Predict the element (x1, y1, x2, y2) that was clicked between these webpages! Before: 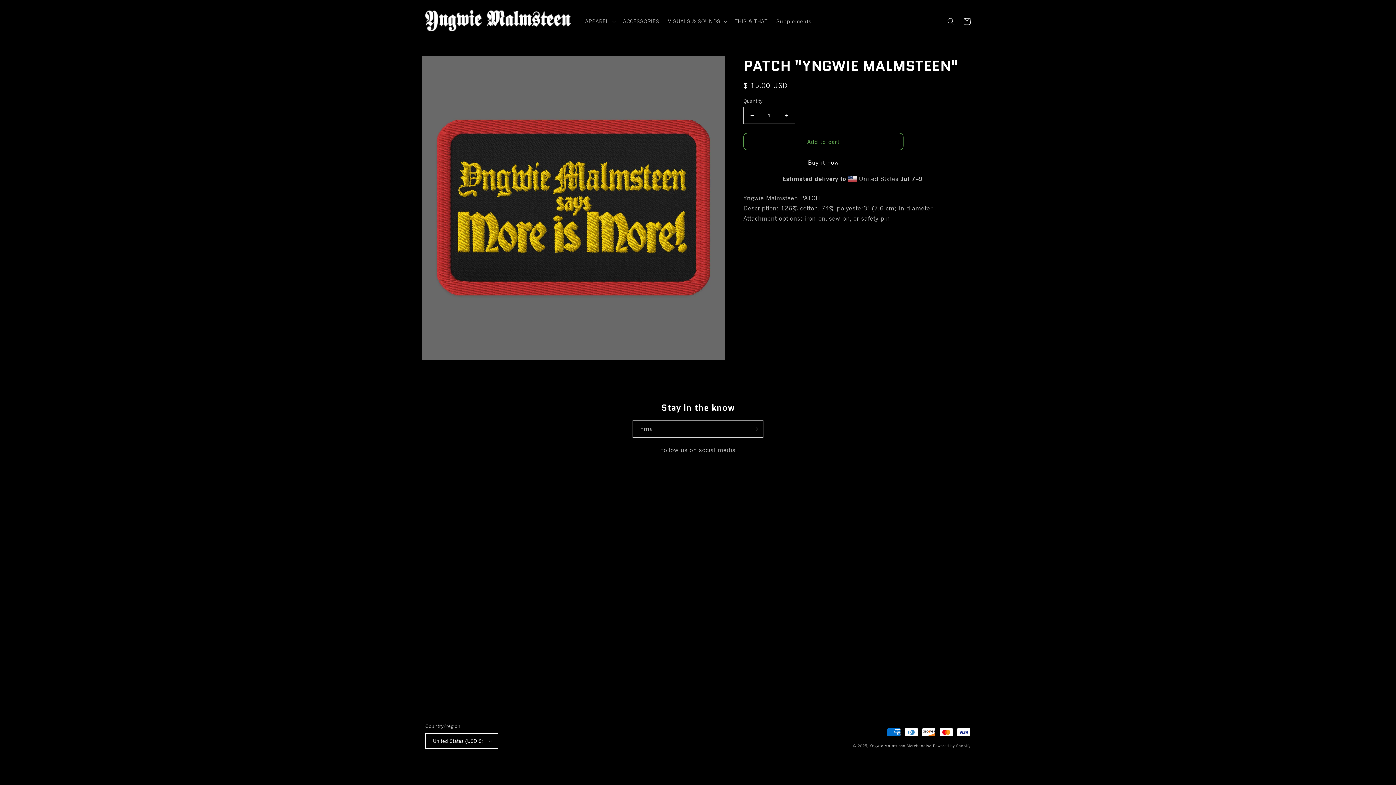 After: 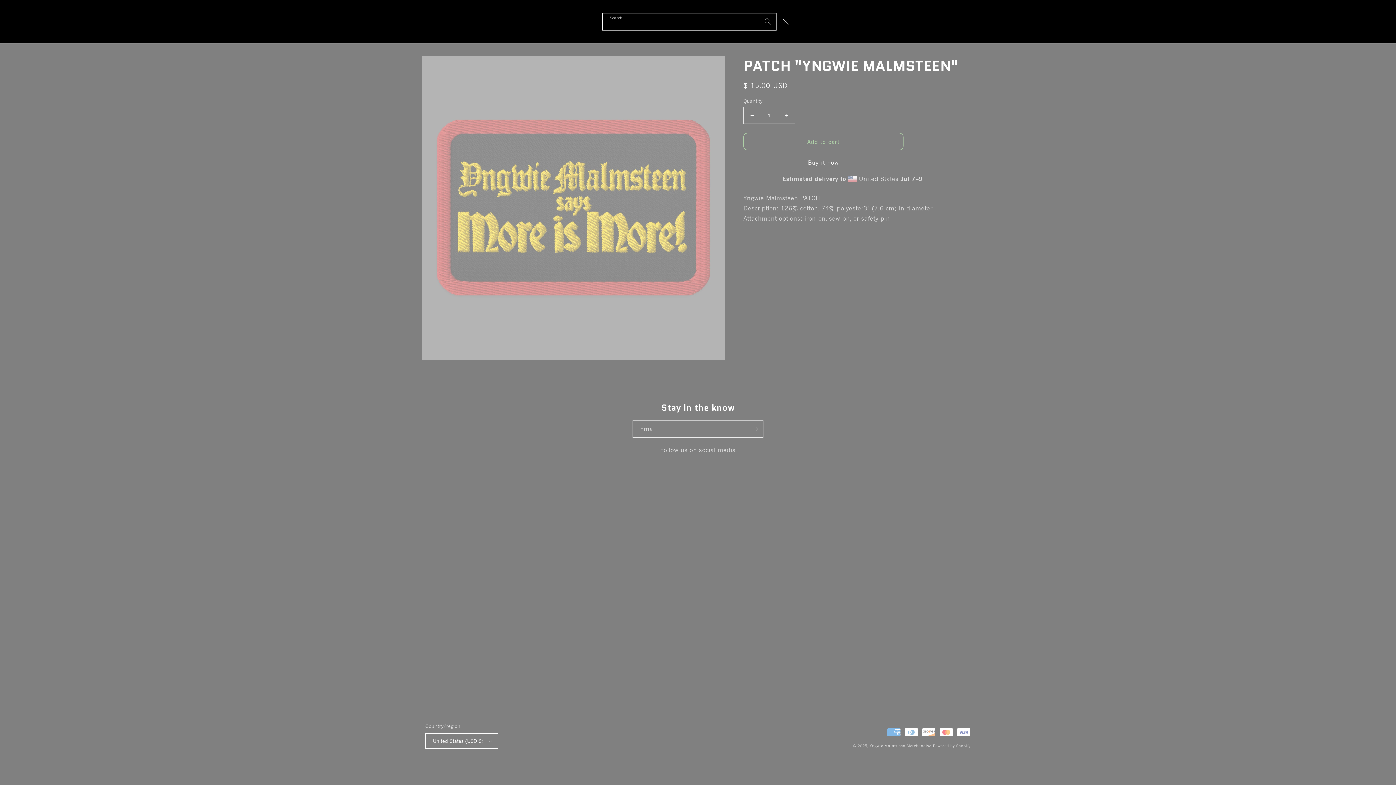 Action: bbox: (943, 13, 959, 29) label: Search